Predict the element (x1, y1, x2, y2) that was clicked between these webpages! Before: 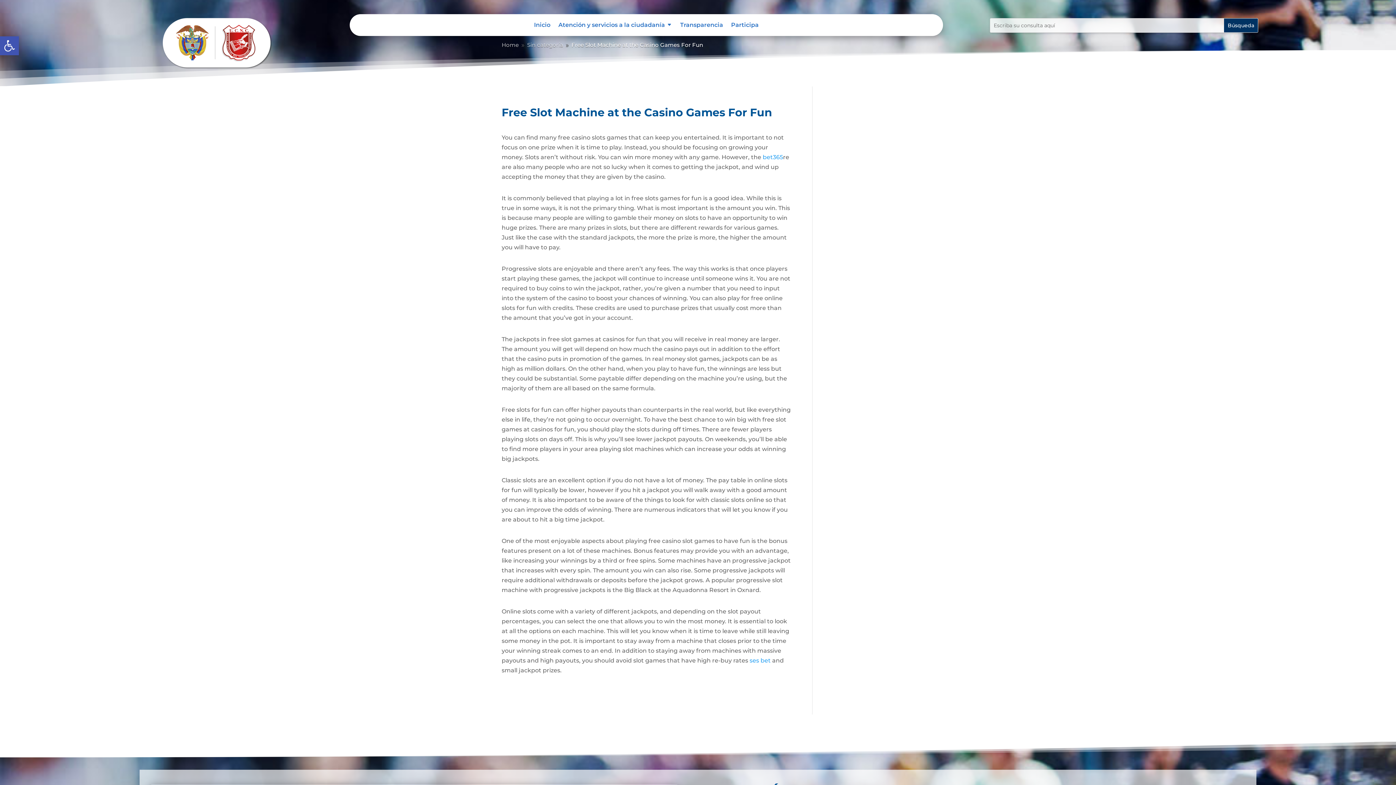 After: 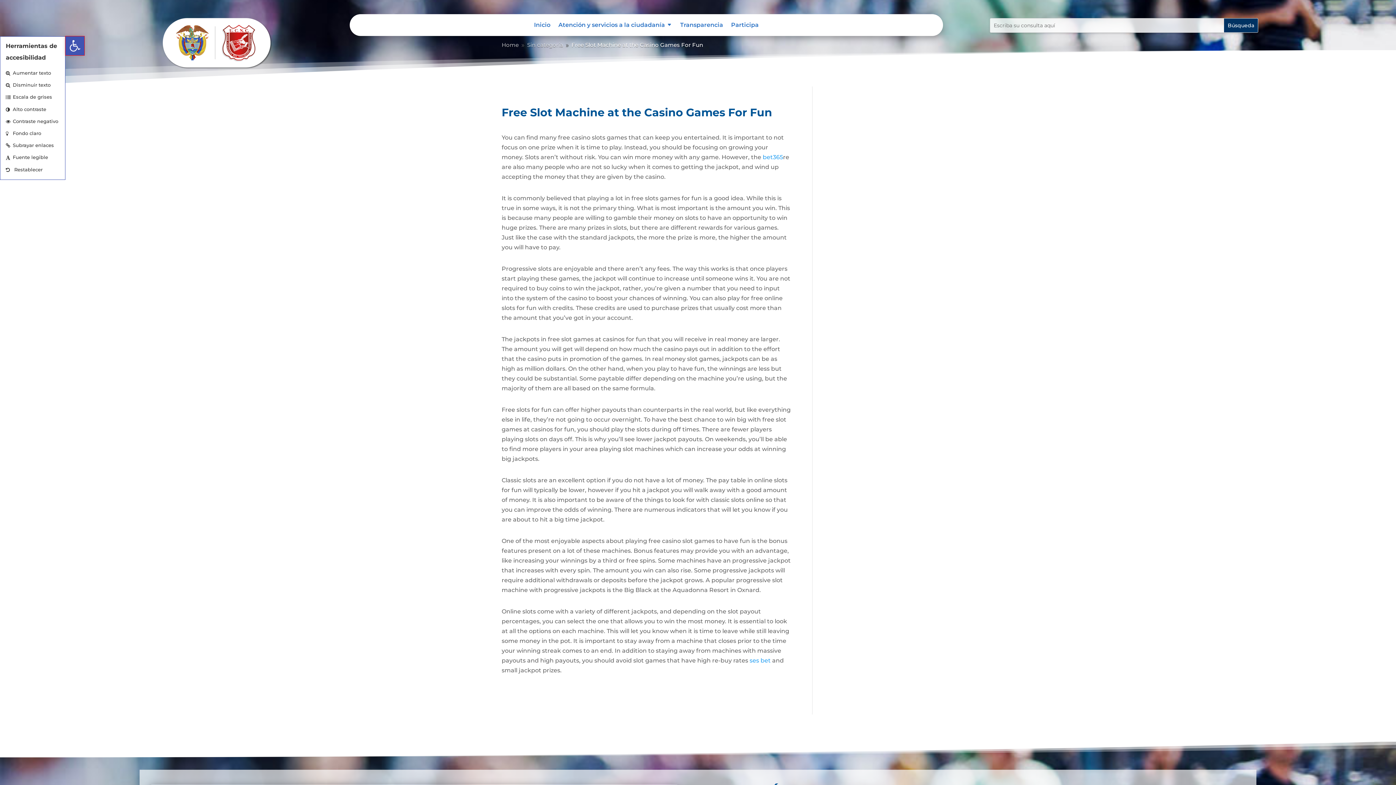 Action: bbox: (0, 36, 18, 55) label: Abrir barra de herramientas